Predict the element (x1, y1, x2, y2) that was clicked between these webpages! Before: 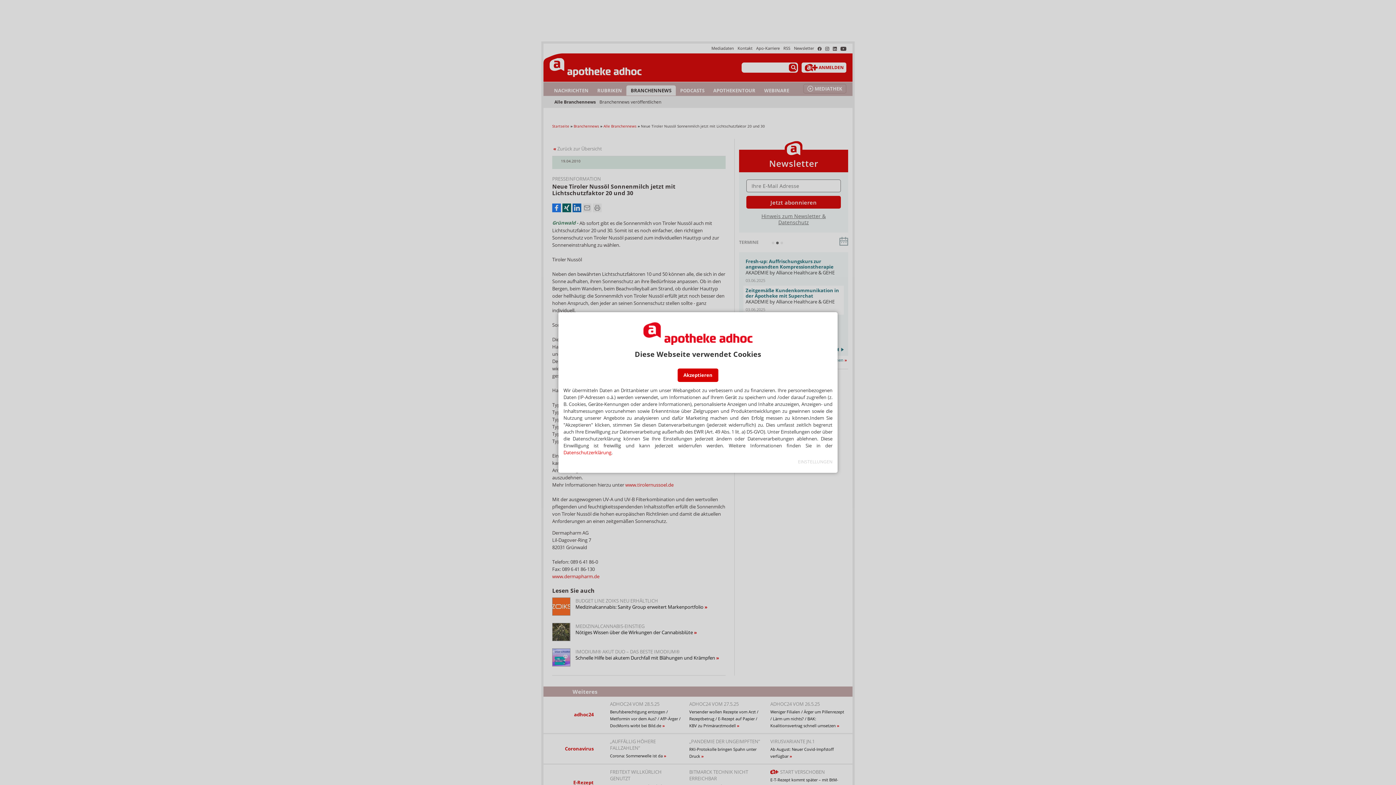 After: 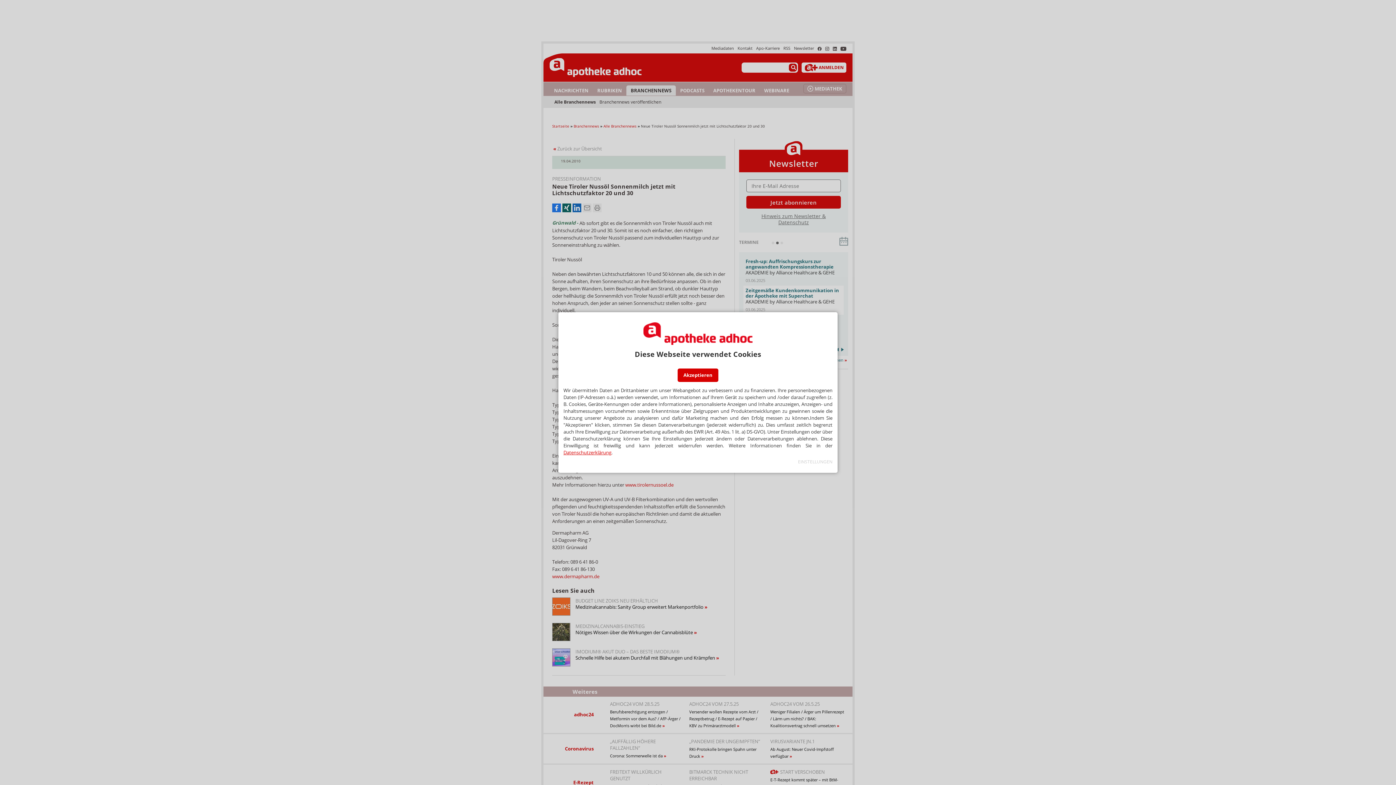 Action: label: Datenschutzerklärung bbox: (563, 449, 611, 455)